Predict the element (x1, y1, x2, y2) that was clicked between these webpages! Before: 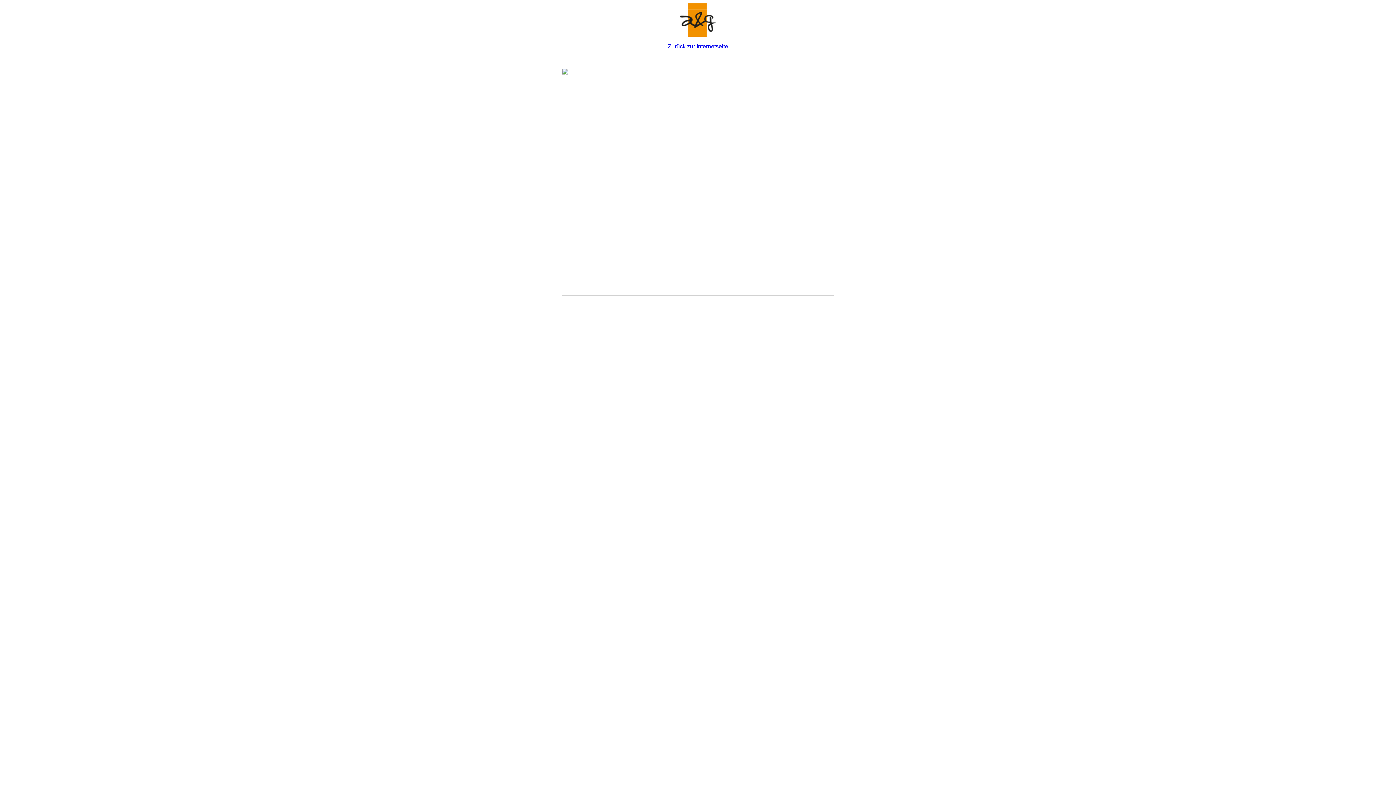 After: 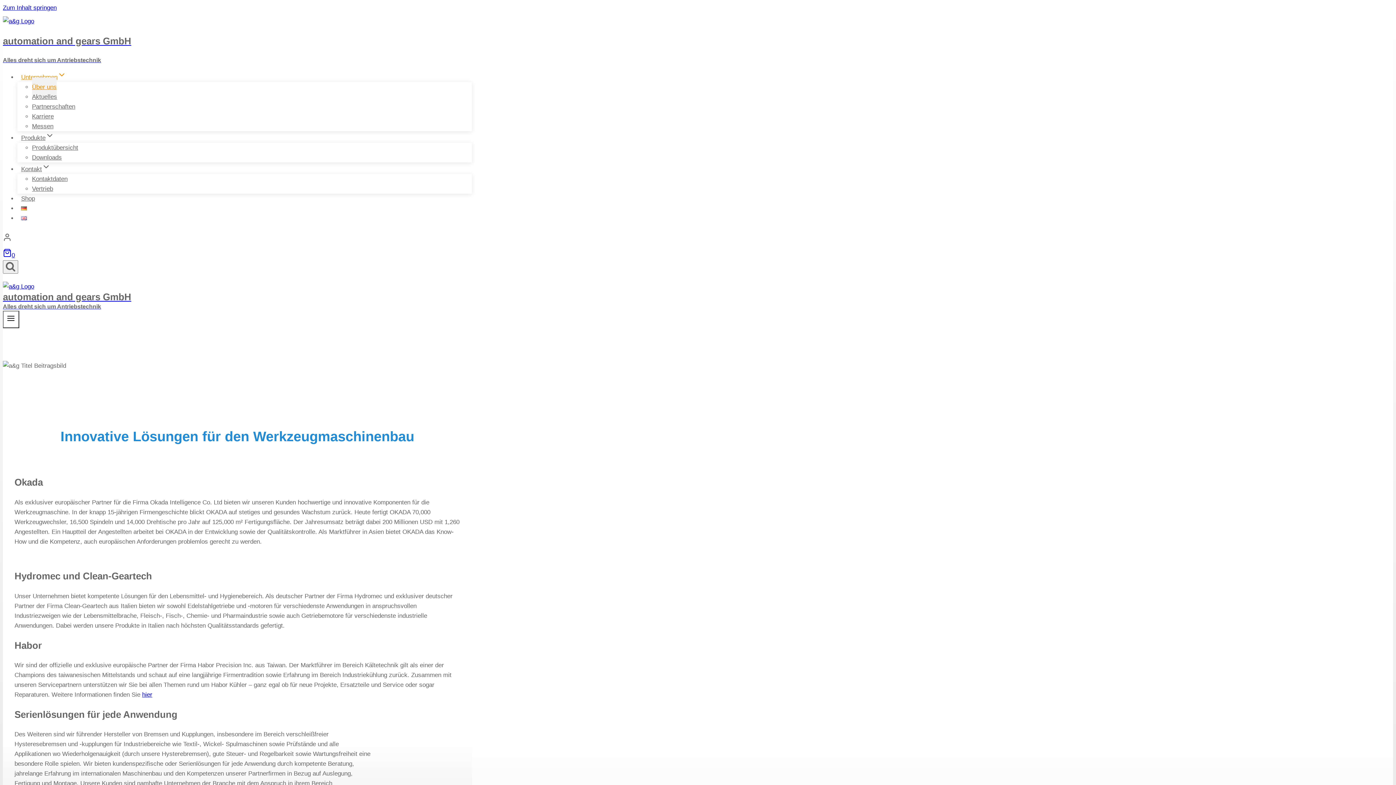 Action: label: Zurück zur Internetseite bbox: (668, 43, 728, 49)